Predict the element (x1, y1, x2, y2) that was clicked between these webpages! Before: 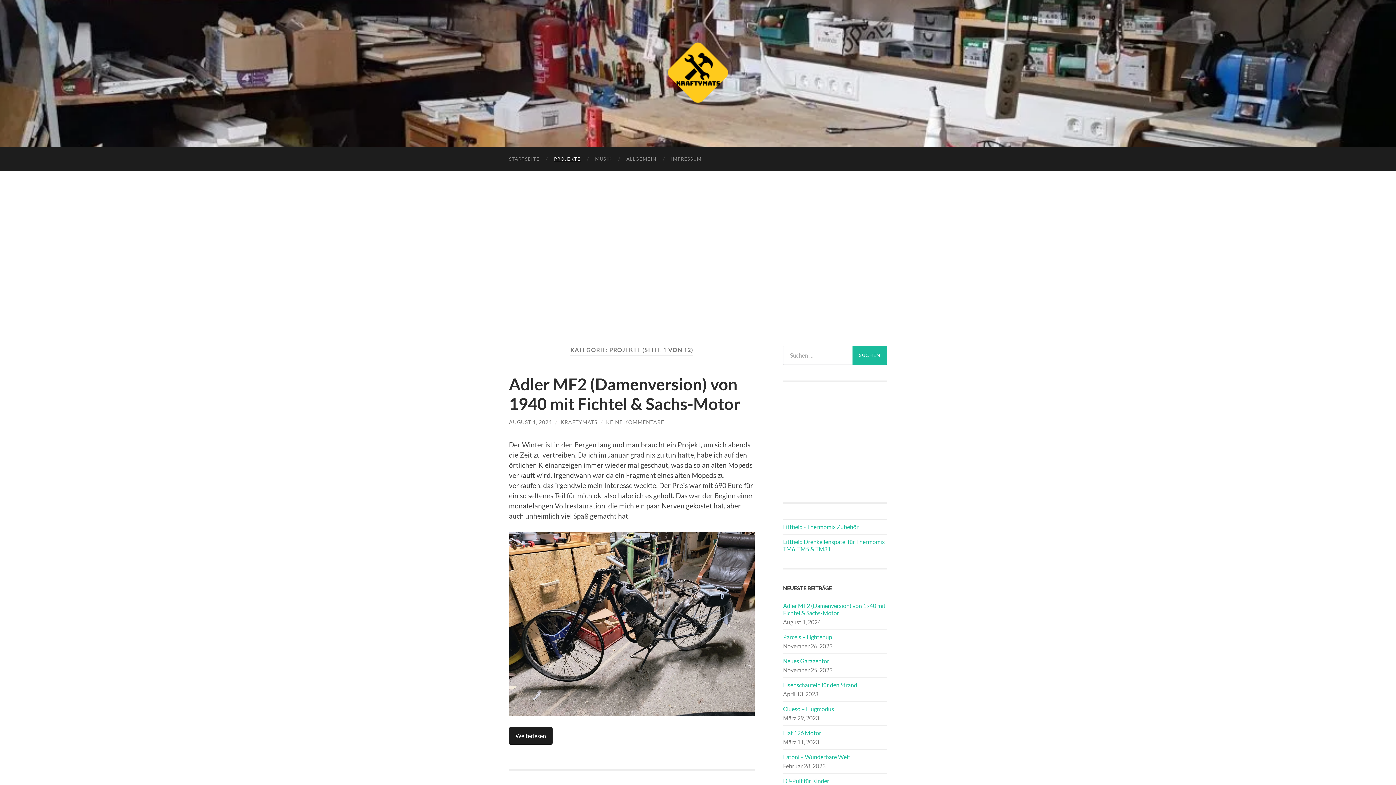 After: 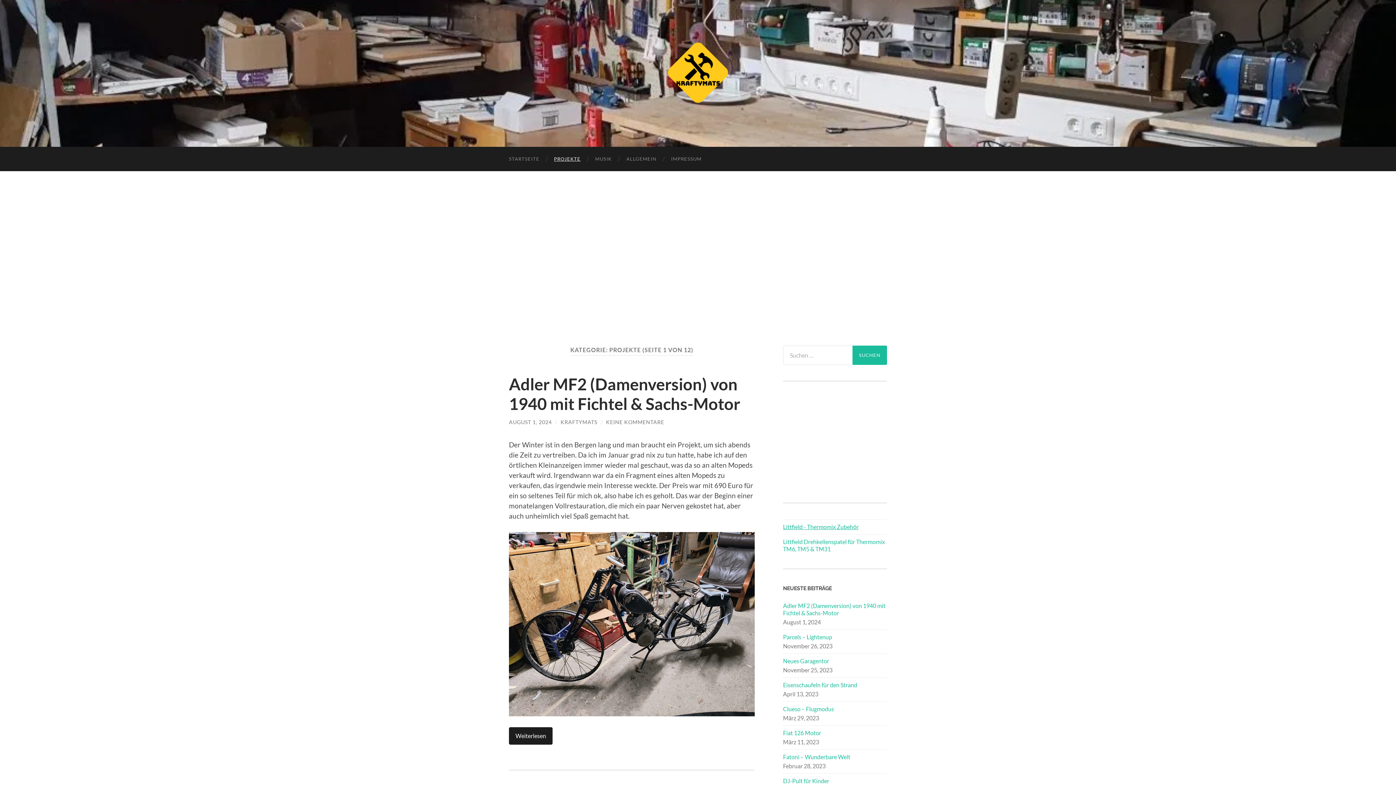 Action: label: Littfield - Thermomix Zubehör bbox: (783, 523, 858, 530)